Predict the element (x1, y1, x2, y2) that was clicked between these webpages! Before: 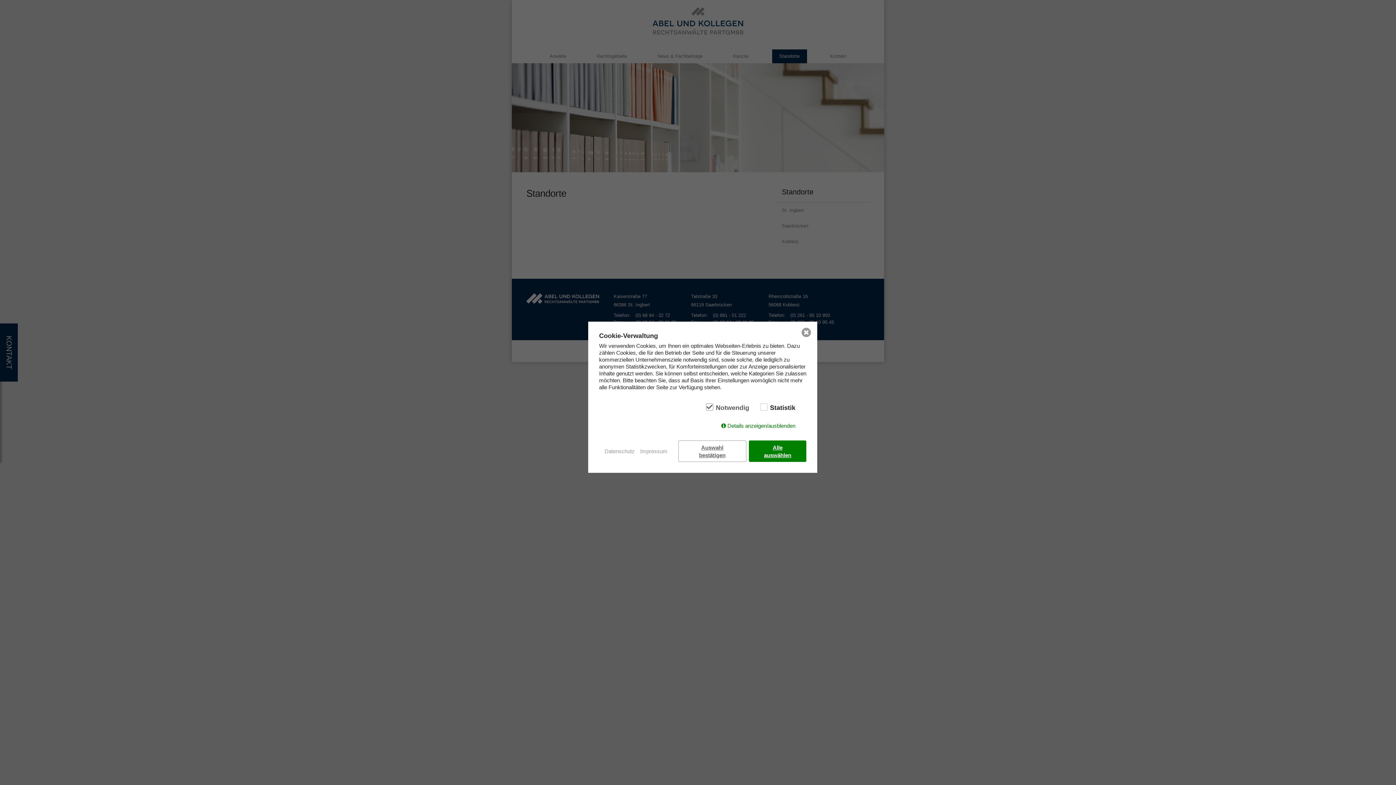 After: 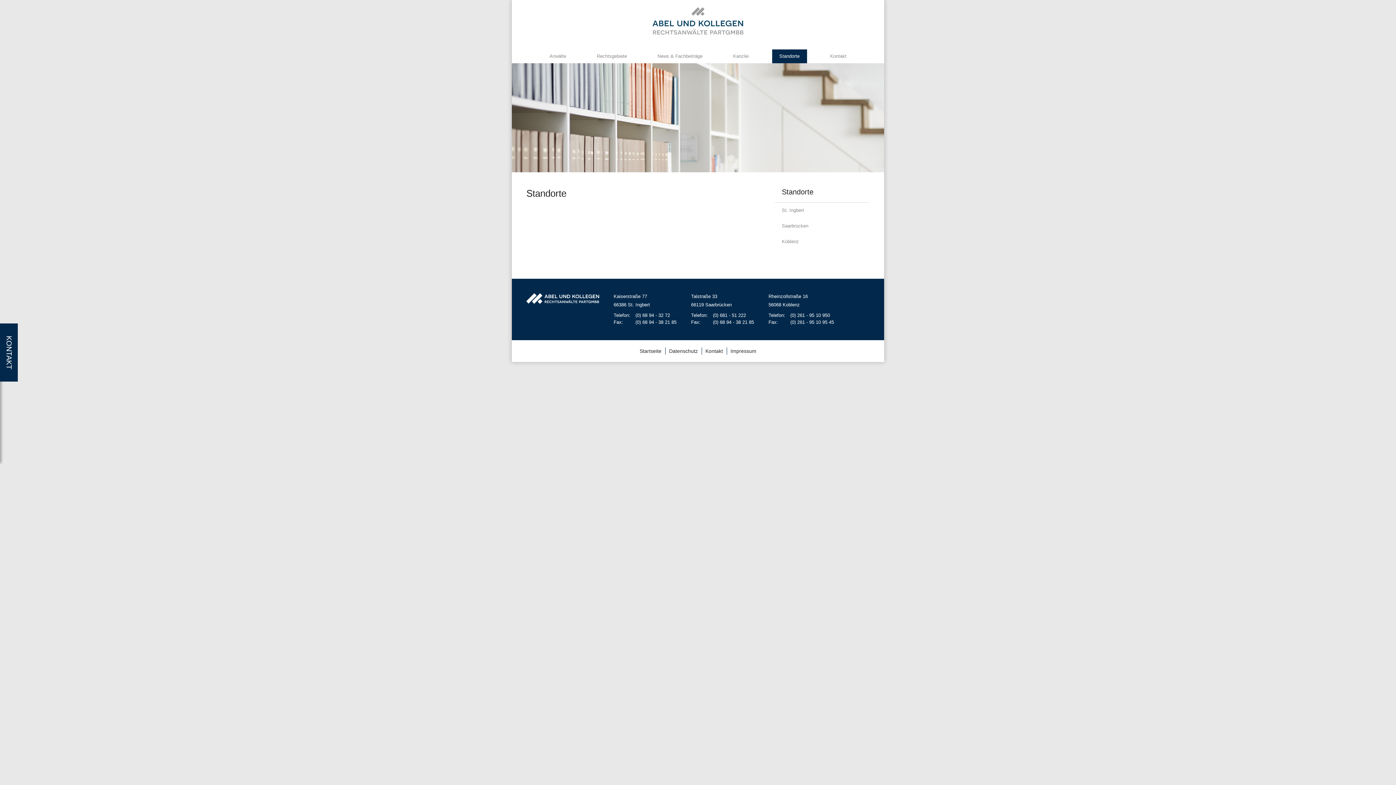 Action: label: Alle auswählen bbox: (749, 440, 806, 462)